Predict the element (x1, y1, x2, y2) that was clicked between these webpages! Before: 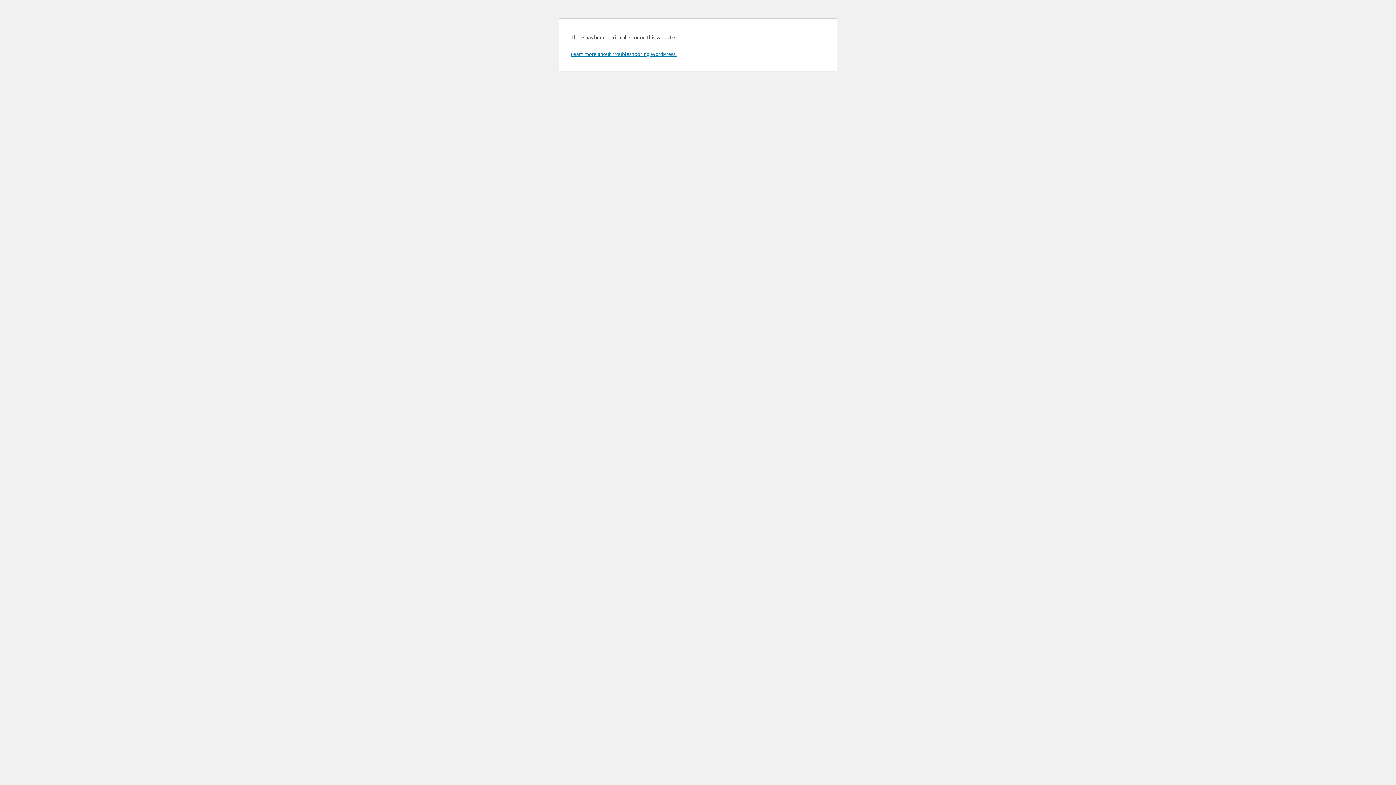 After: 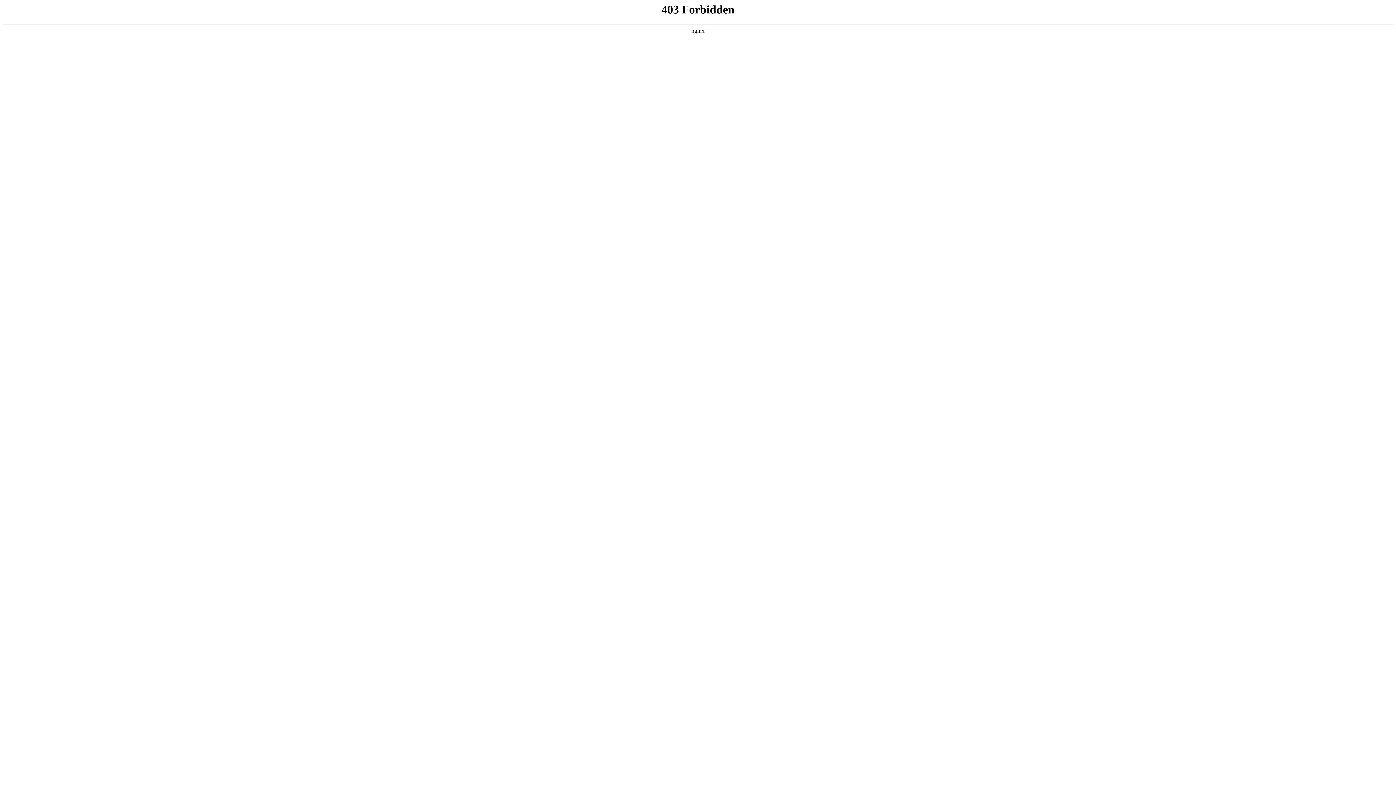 Action: label: Learn more about troubleshooting WordPress. bbox: (570, 50, 676, 57)